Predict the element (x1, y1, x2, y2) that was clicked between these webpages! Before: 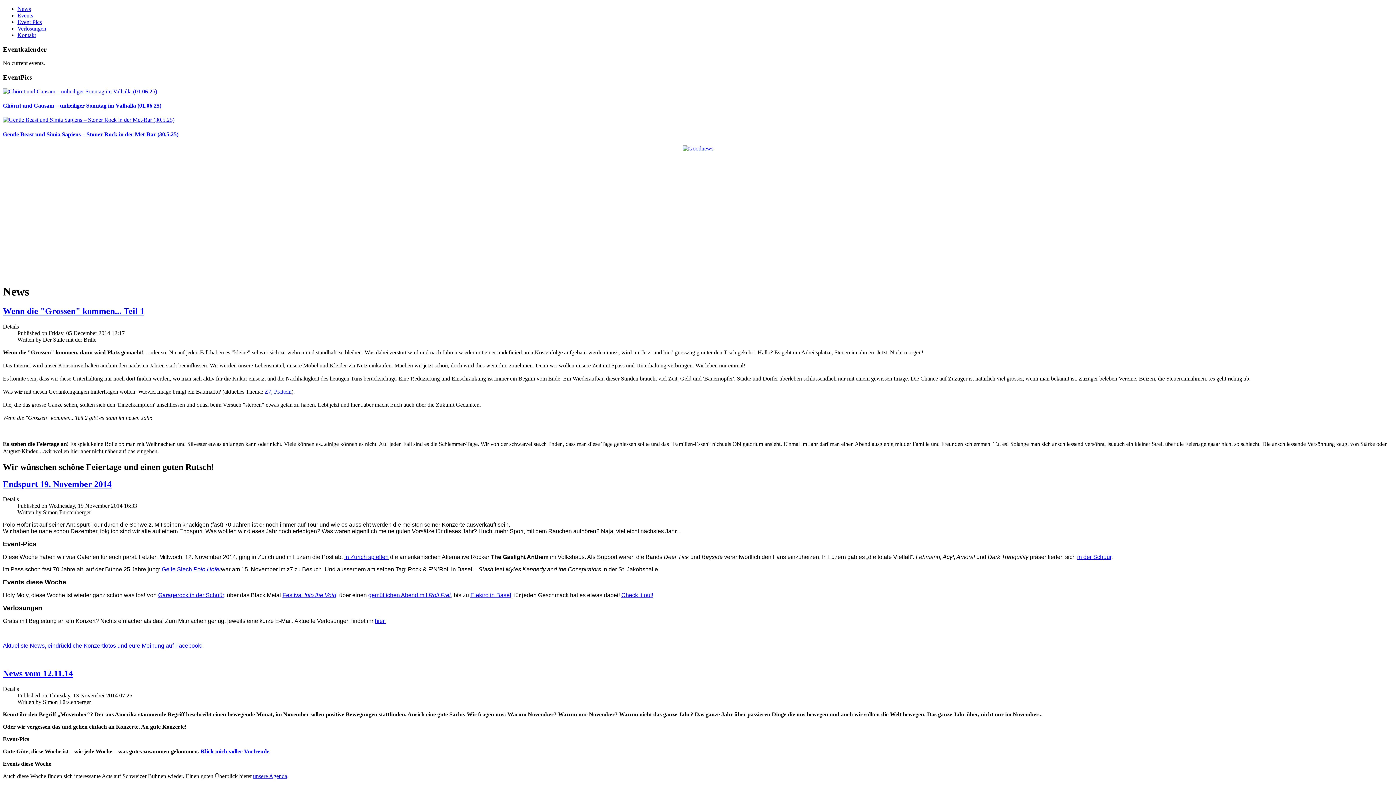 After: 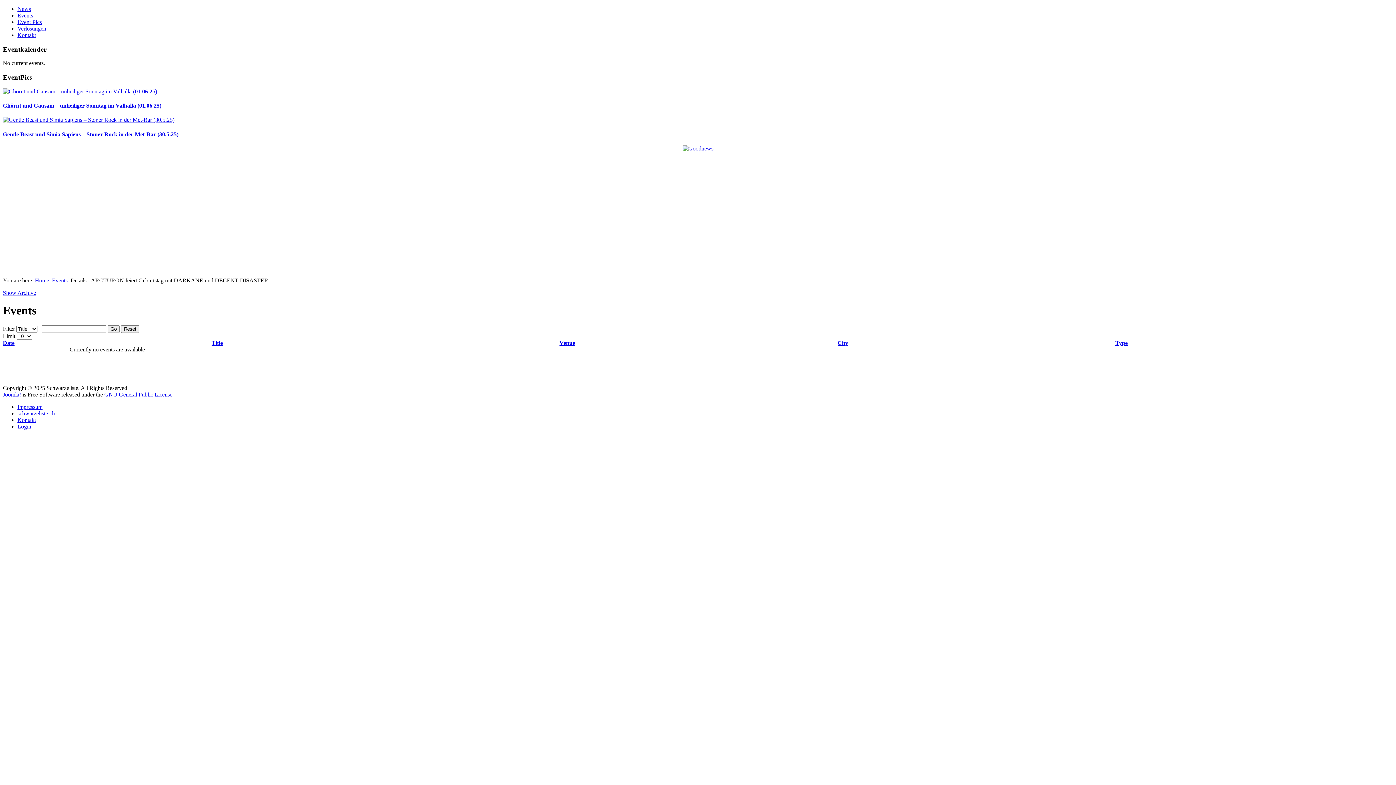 Action: bbox: (253, 773, 287, 779) label: unsere Agenda